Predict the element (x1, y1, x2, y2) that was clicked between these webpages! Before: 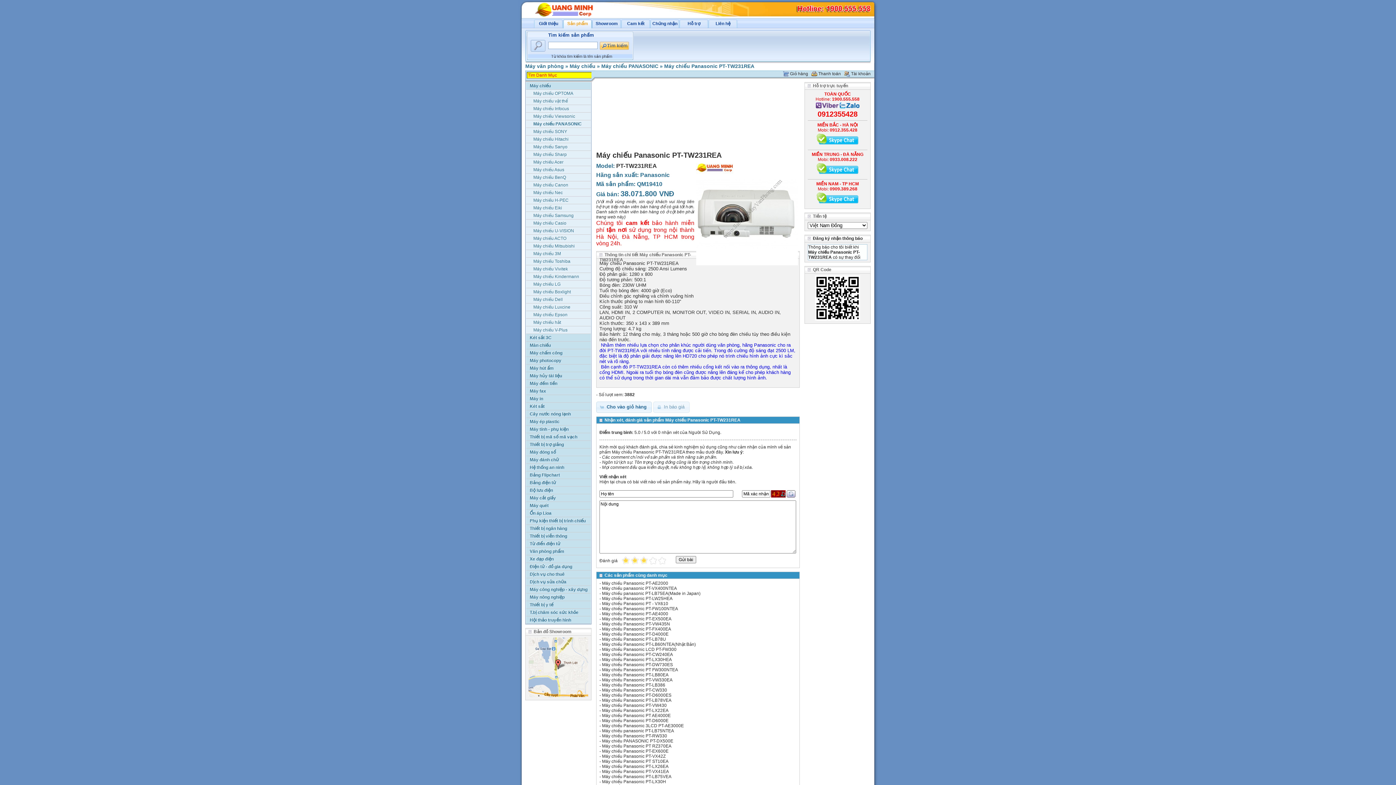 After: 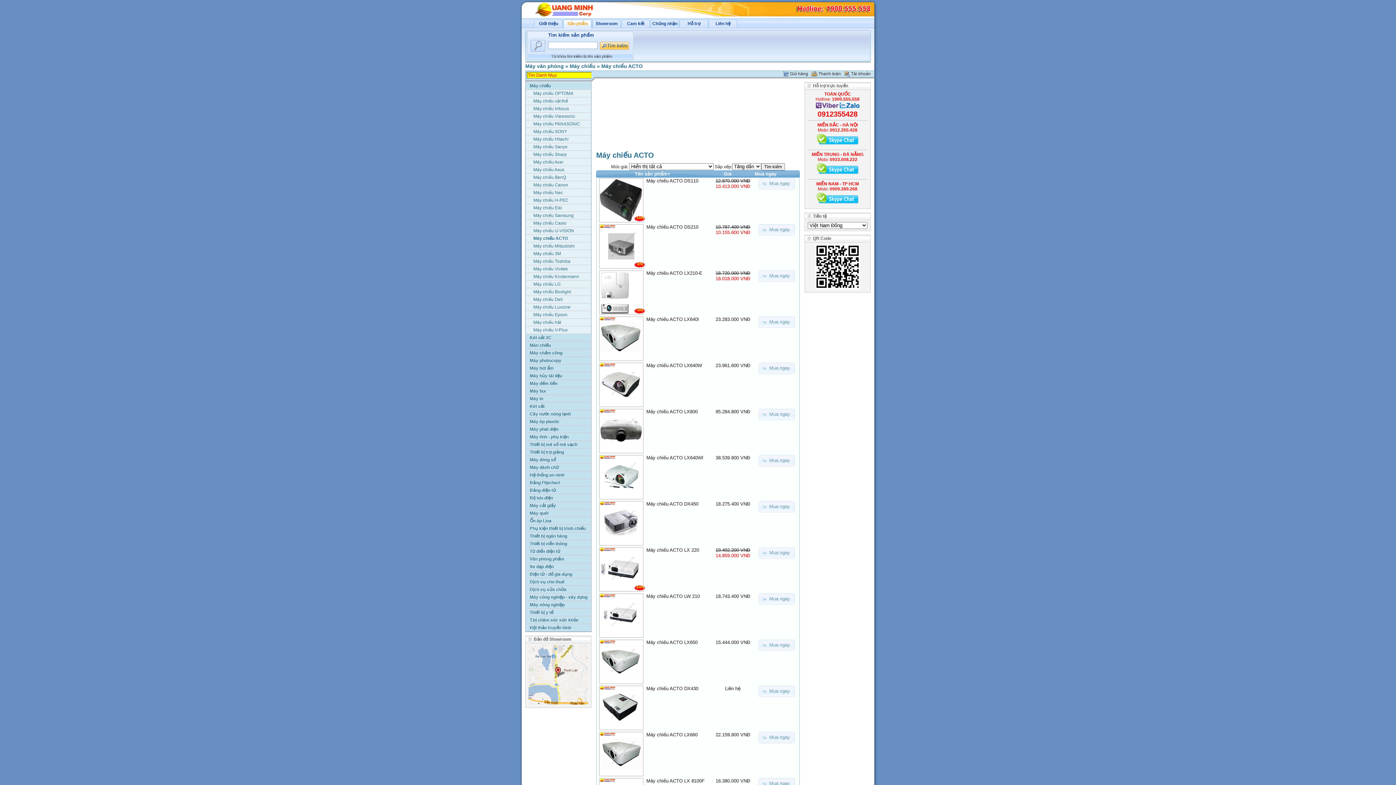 Action: bbox: (526, 234, 590, 242) label: Máy chiếu ACTO